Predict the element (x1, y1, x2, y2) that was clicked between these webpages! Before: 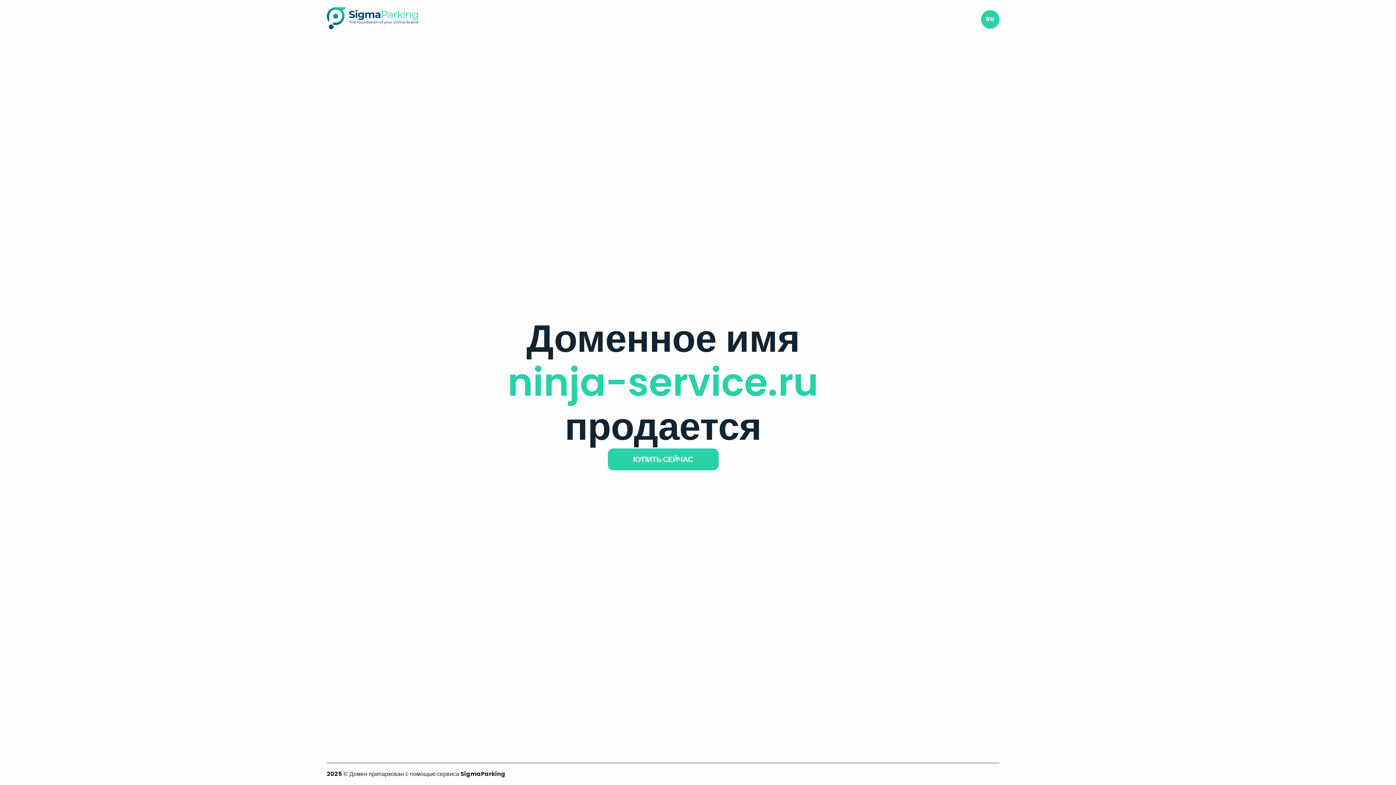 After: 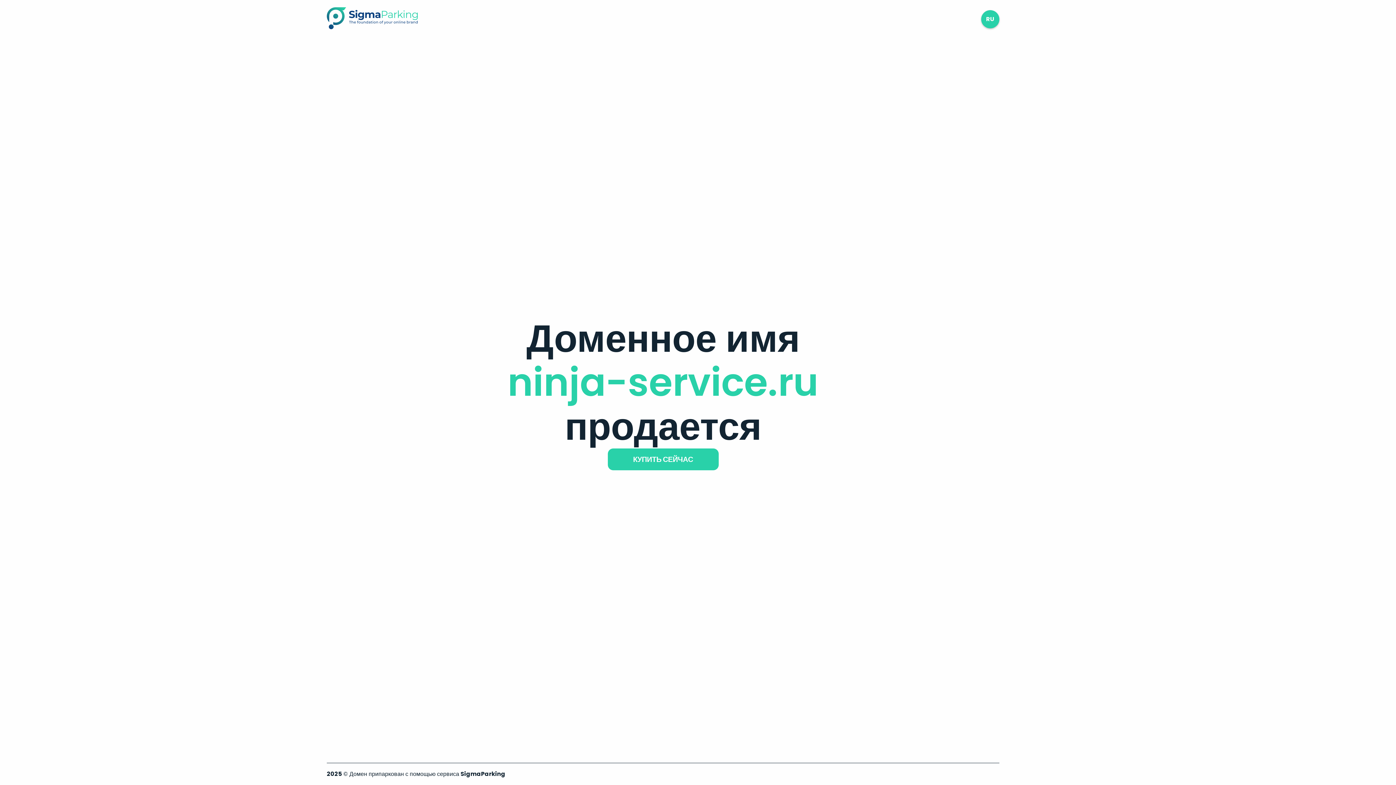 Action: bbox: (326, 23, 417, 31)